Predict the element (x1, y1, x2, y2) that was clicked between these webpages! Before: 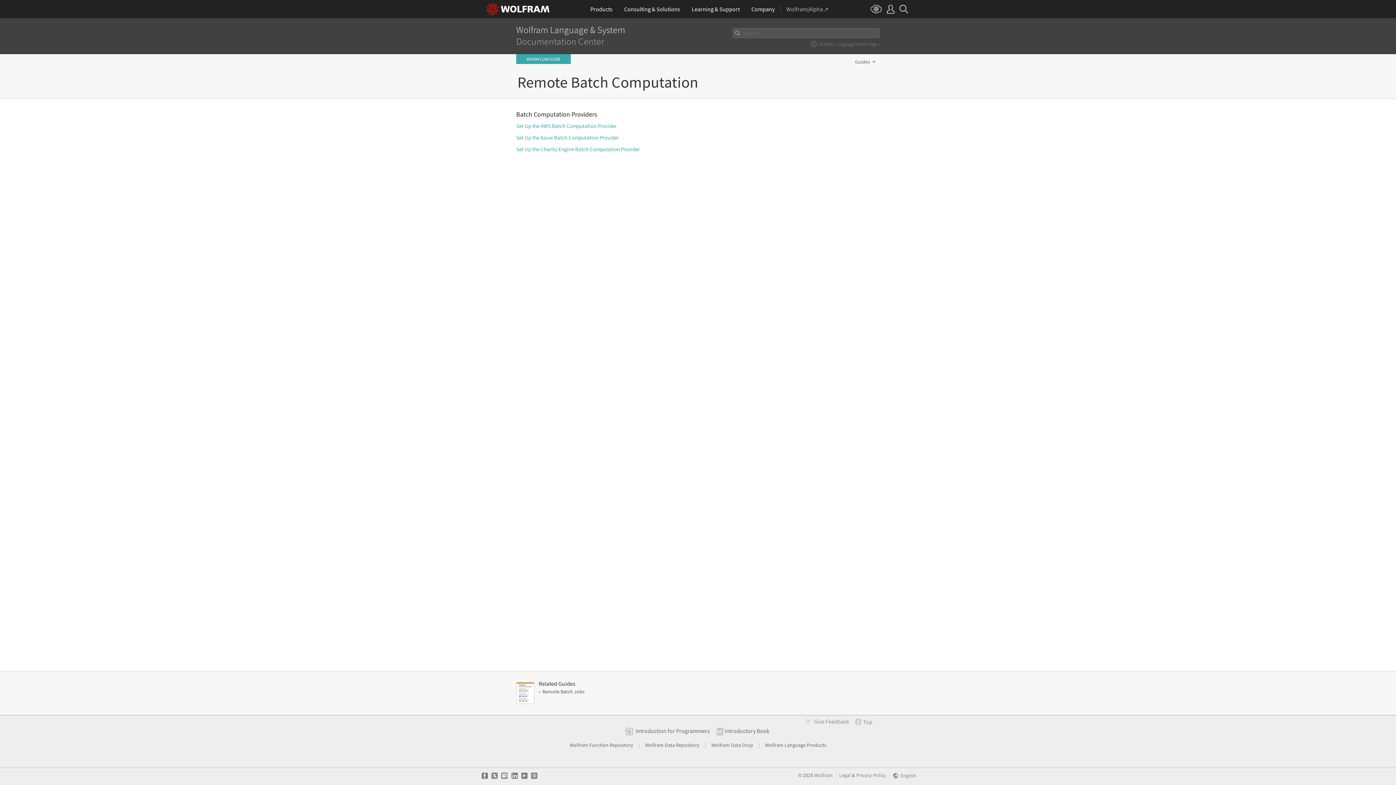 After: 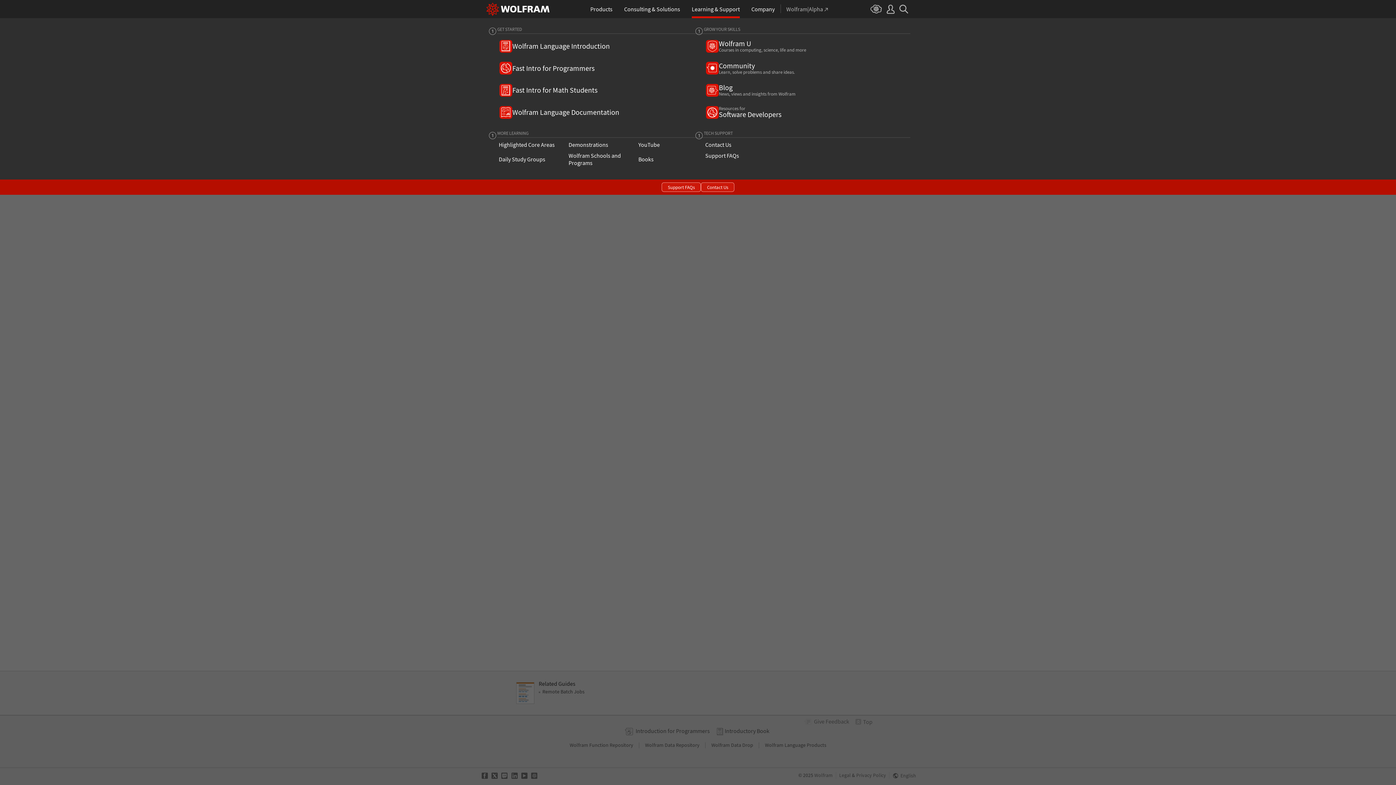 Action: bbox: (691, 0, 739, 18) label: Learning & Support